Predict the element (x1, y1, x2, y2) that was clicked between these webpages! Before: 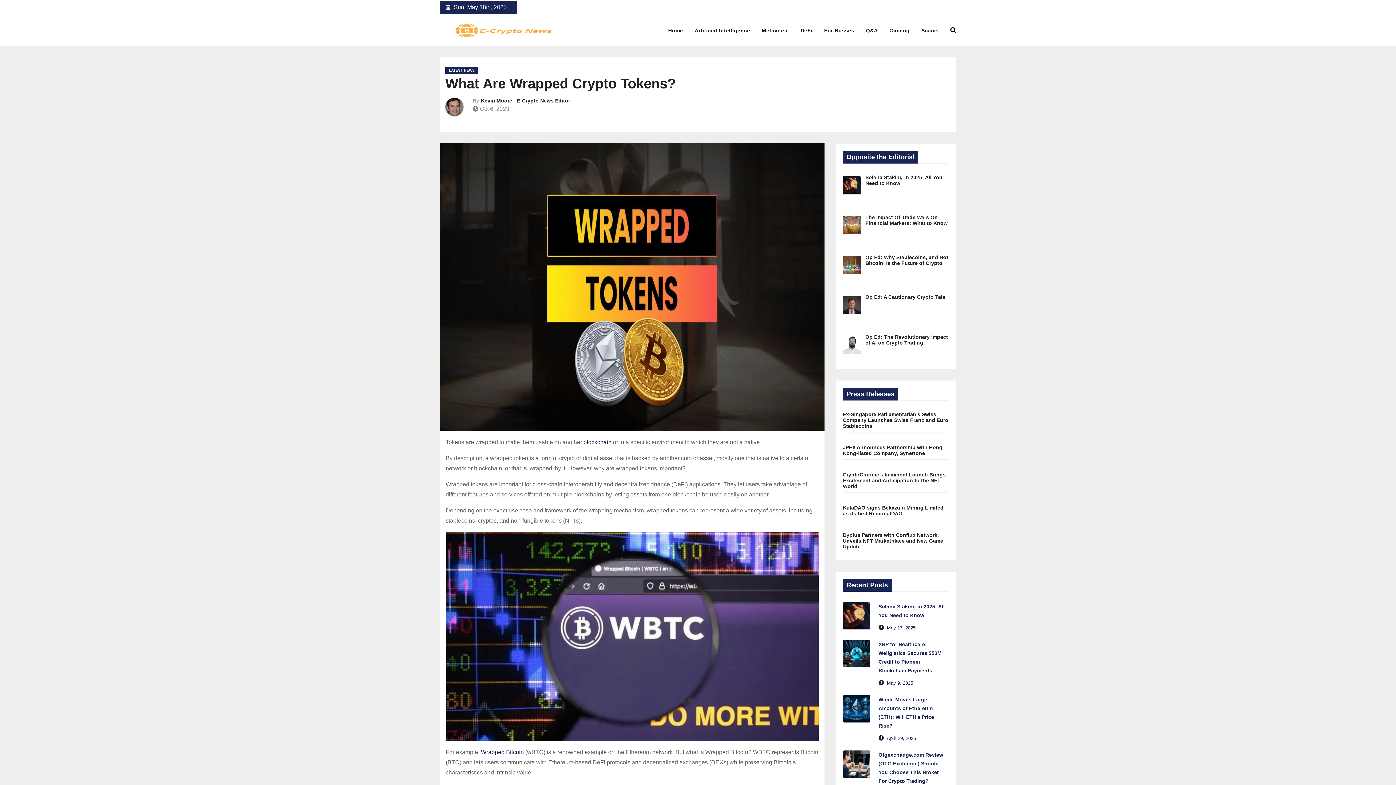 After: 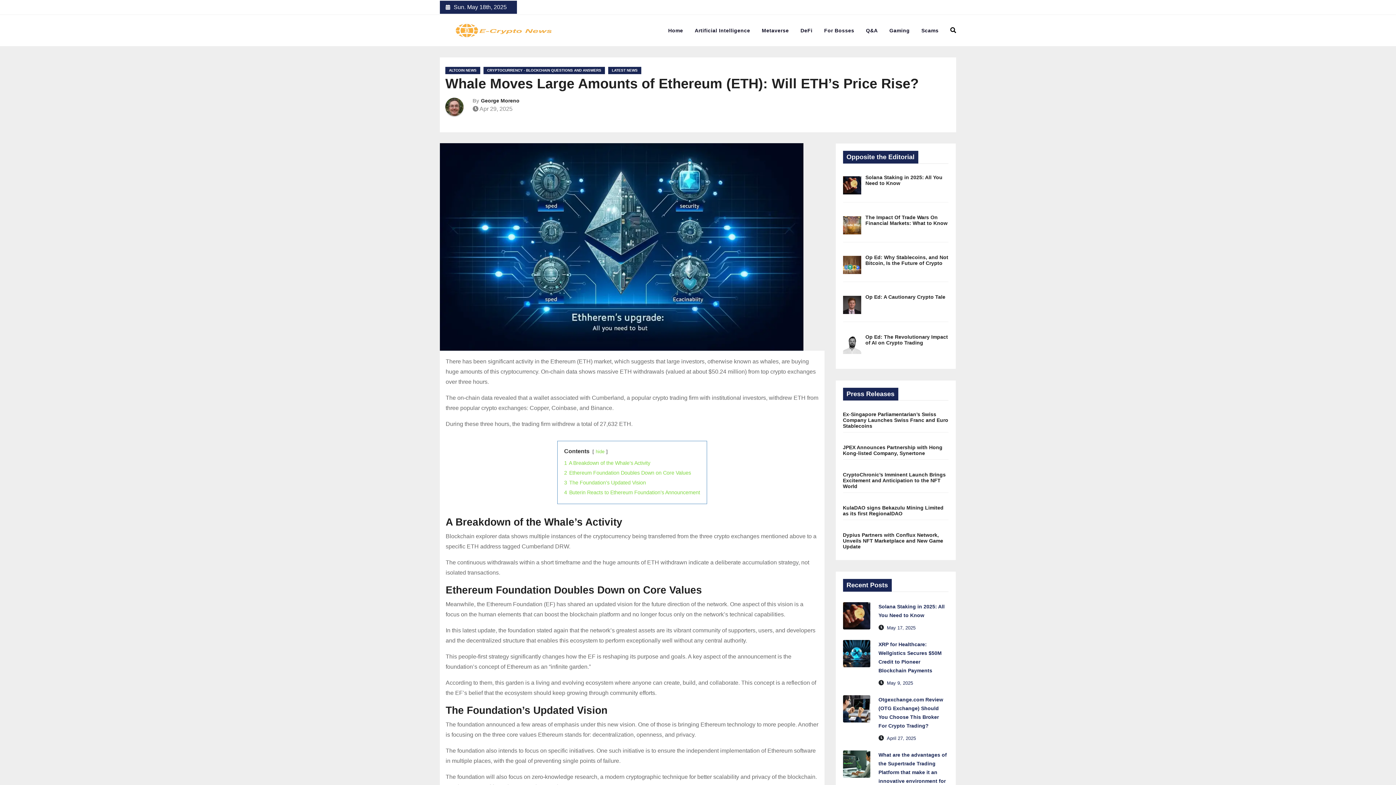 Action: bbox: (843, 705, 870, 711)